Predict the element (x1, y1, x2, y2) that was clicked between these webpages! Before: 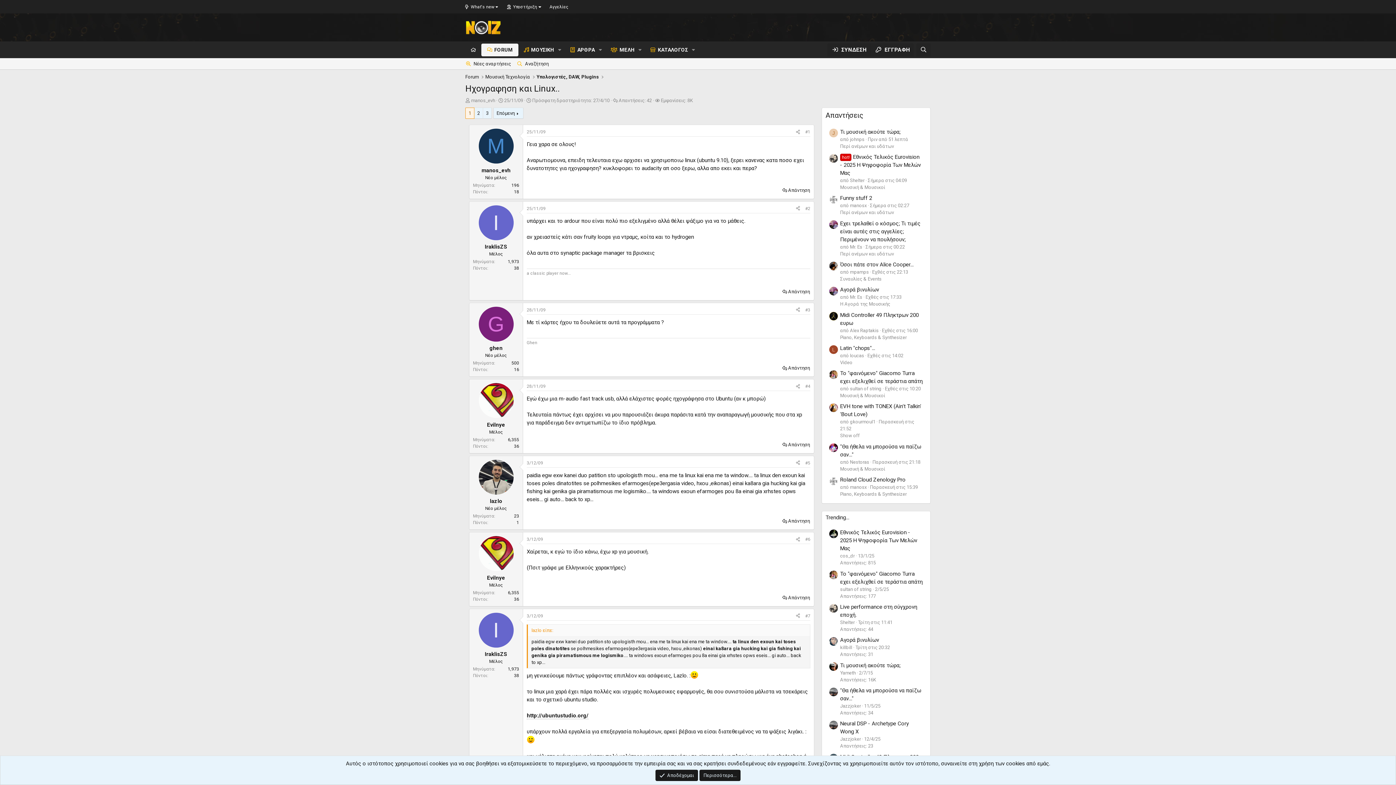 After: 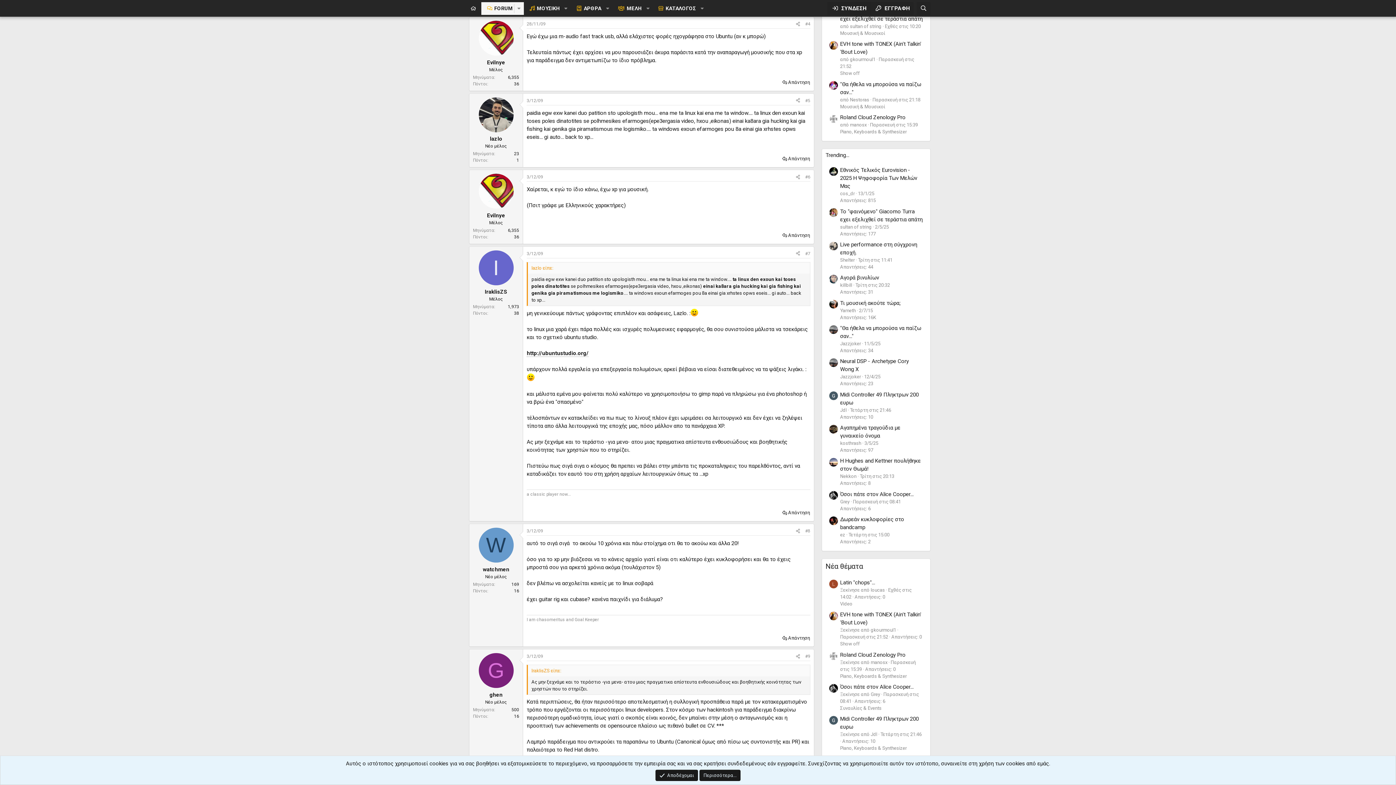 Action: label: #4 bbox: (805, 384, 810, 389)